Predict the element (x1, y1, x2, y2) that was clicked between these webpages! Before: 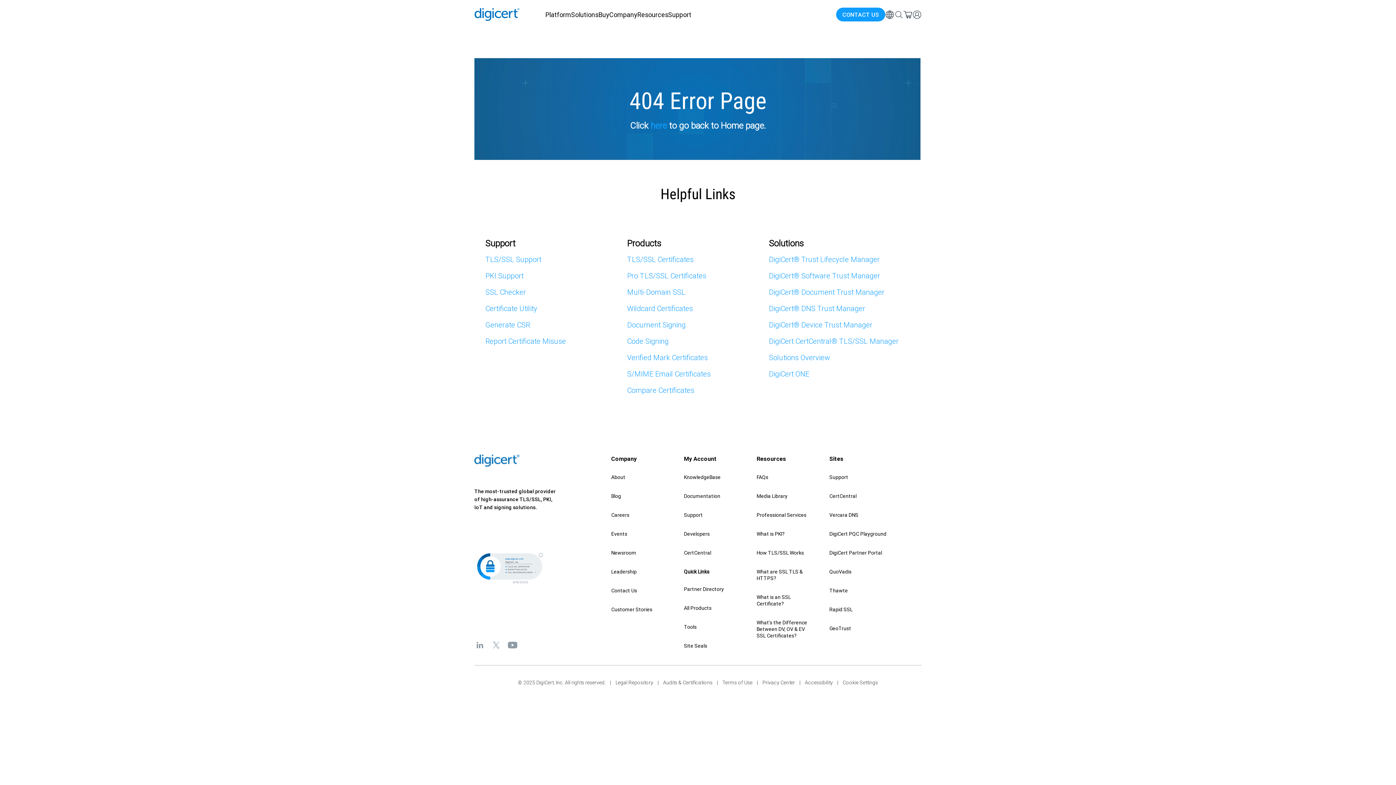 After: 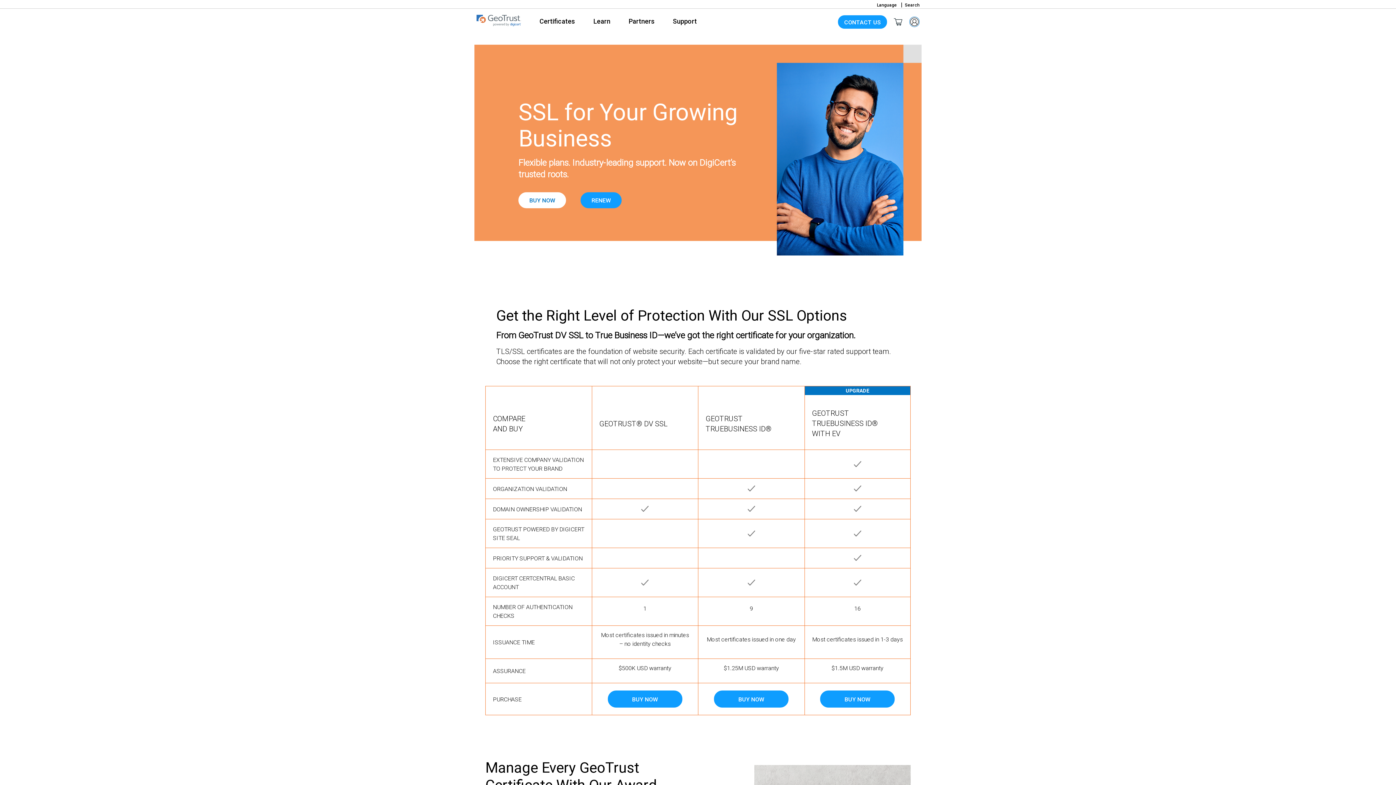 Action: bbox: (829, 625, 851, 633) label: GeoTrust